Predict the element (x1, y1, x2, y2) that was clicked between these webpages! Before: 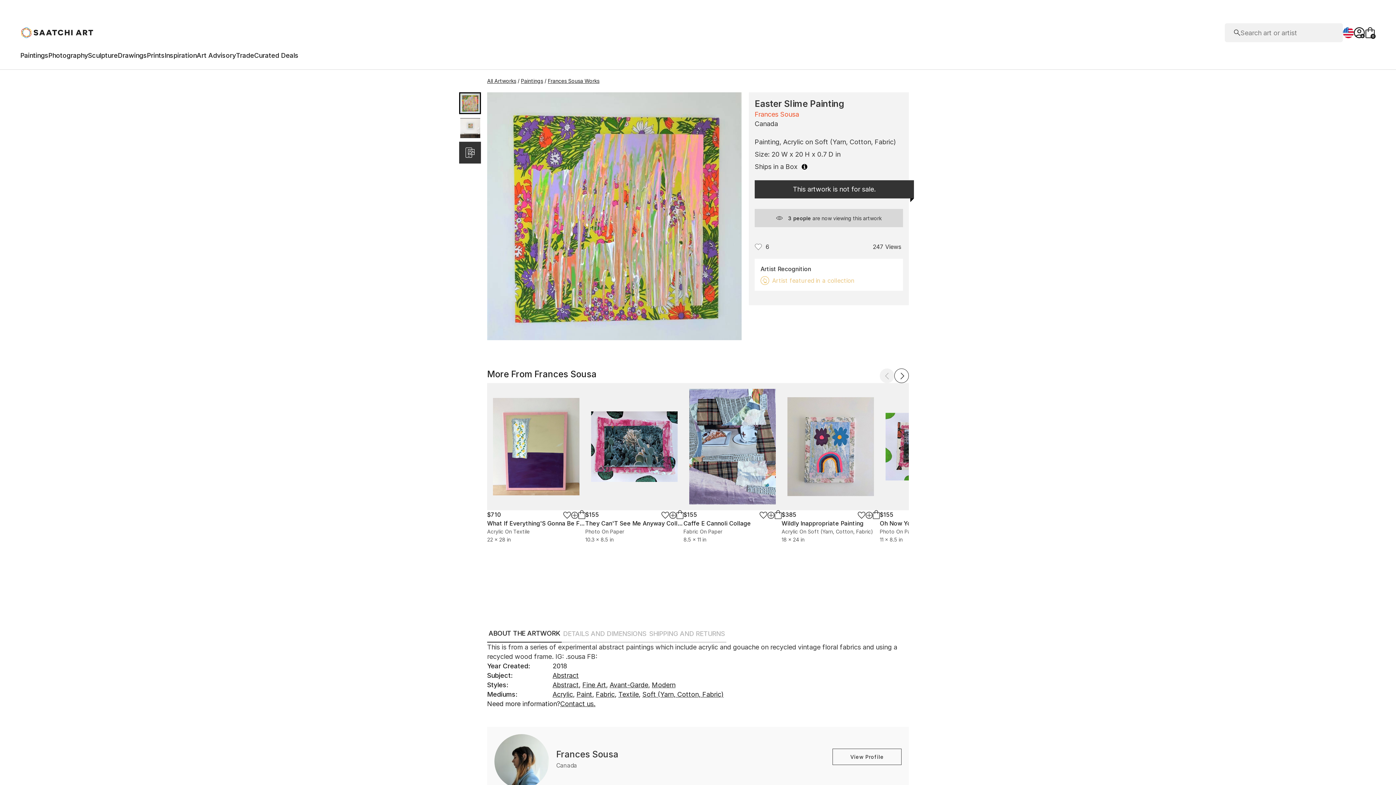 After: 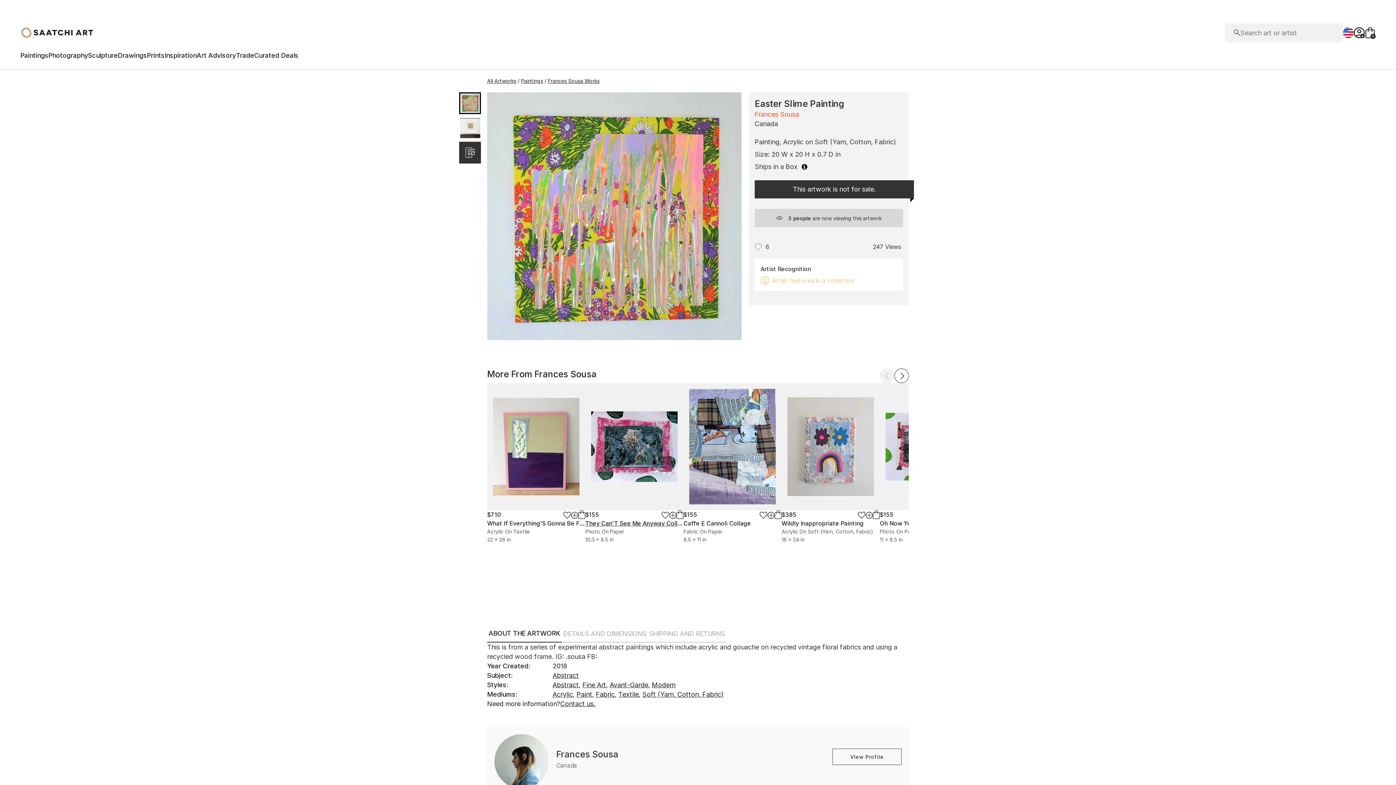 Action: label: They Can'T See Me Anyway Collage bbox: (585, 520, 688, 527)